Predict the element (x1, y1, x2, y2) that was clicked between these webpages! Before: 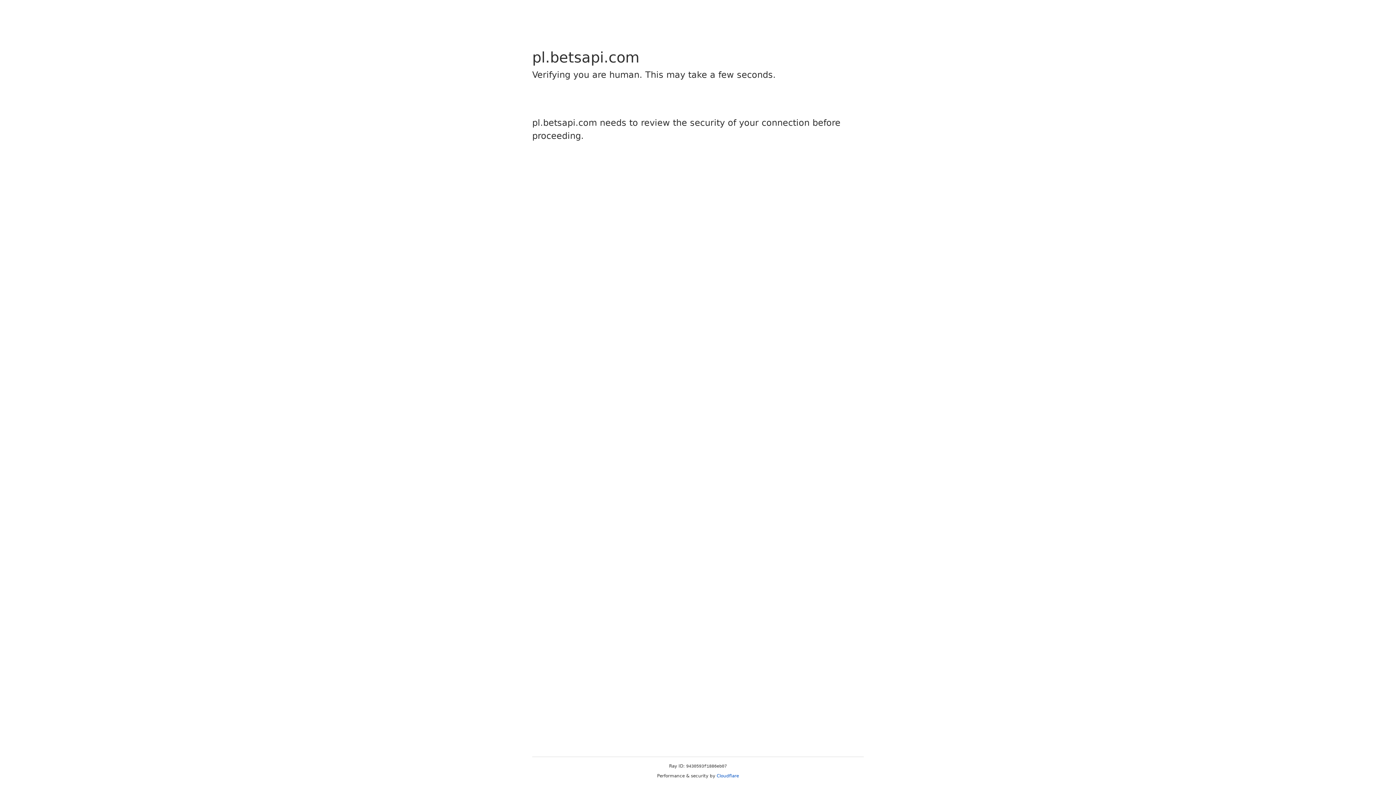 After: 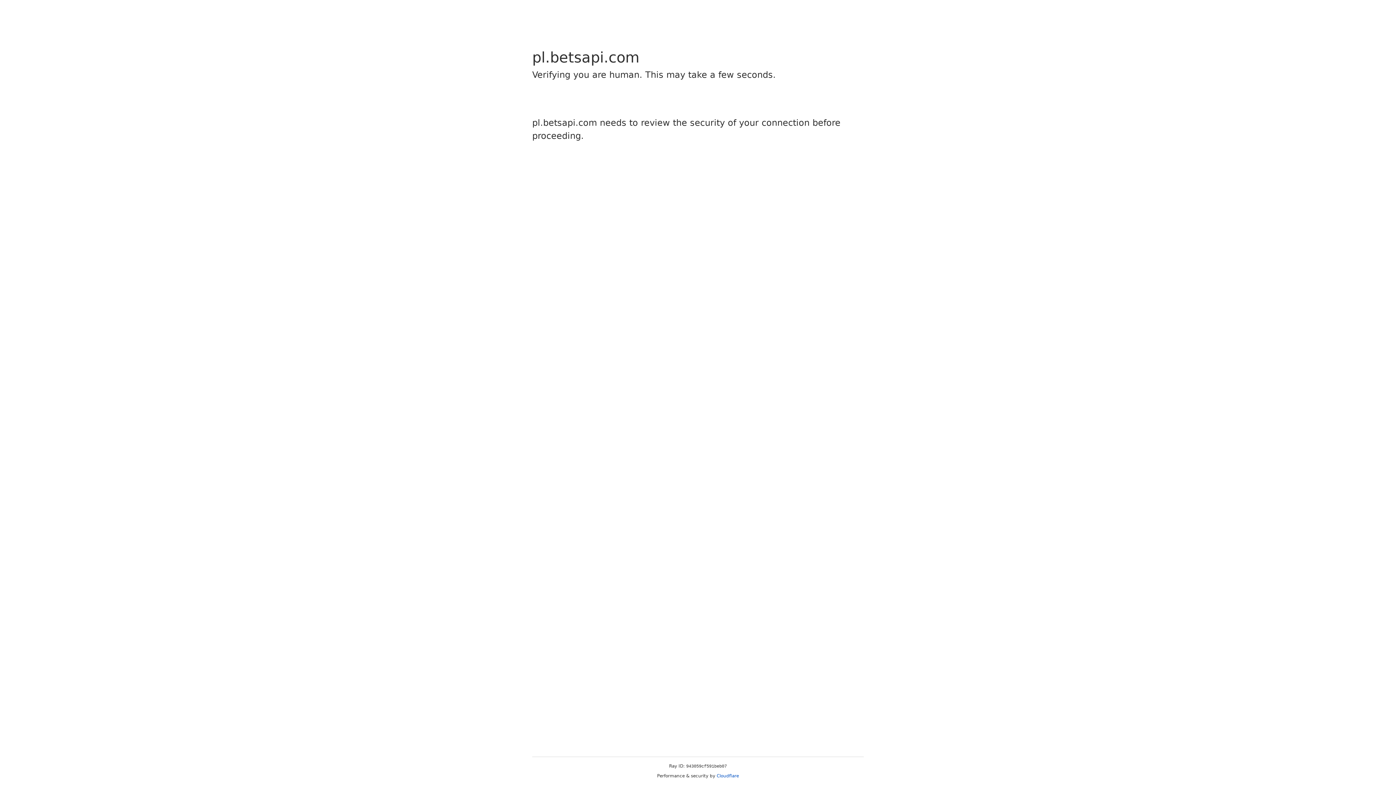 Action: label: Cloudflare bbox: (716, 773, 739, 778)